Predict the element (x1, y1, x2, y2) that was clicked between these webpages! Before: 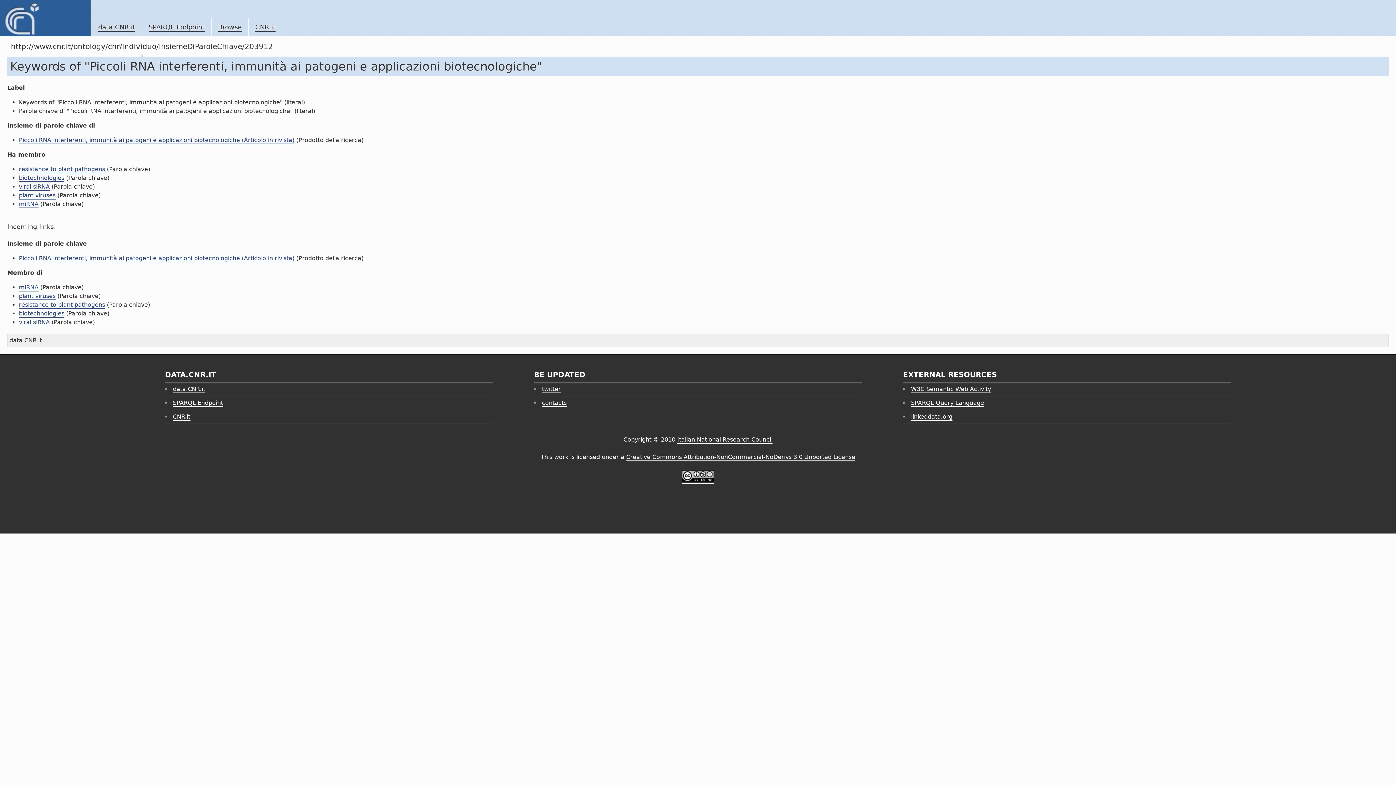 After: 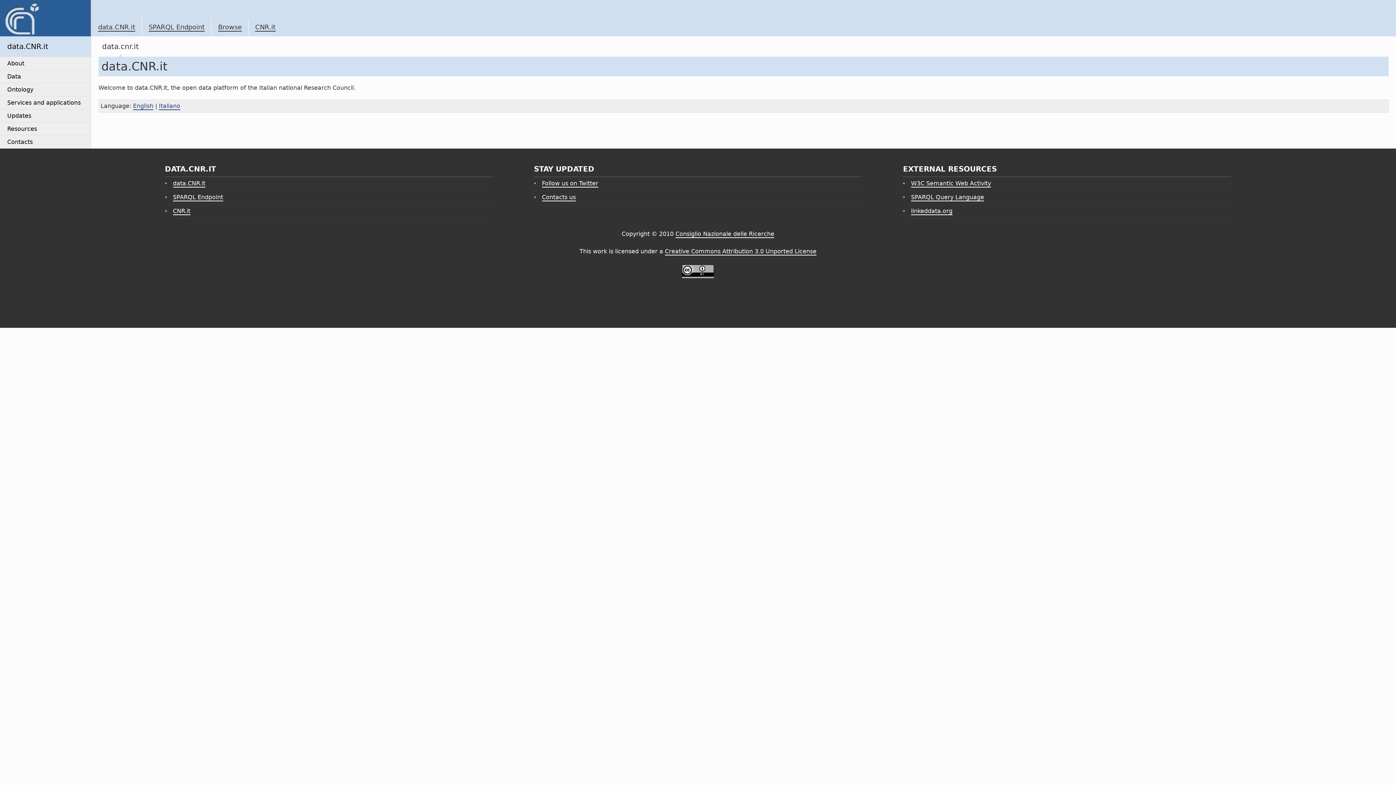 Action: label: data.CNR.it bbox: (98, 23, 135, 31)